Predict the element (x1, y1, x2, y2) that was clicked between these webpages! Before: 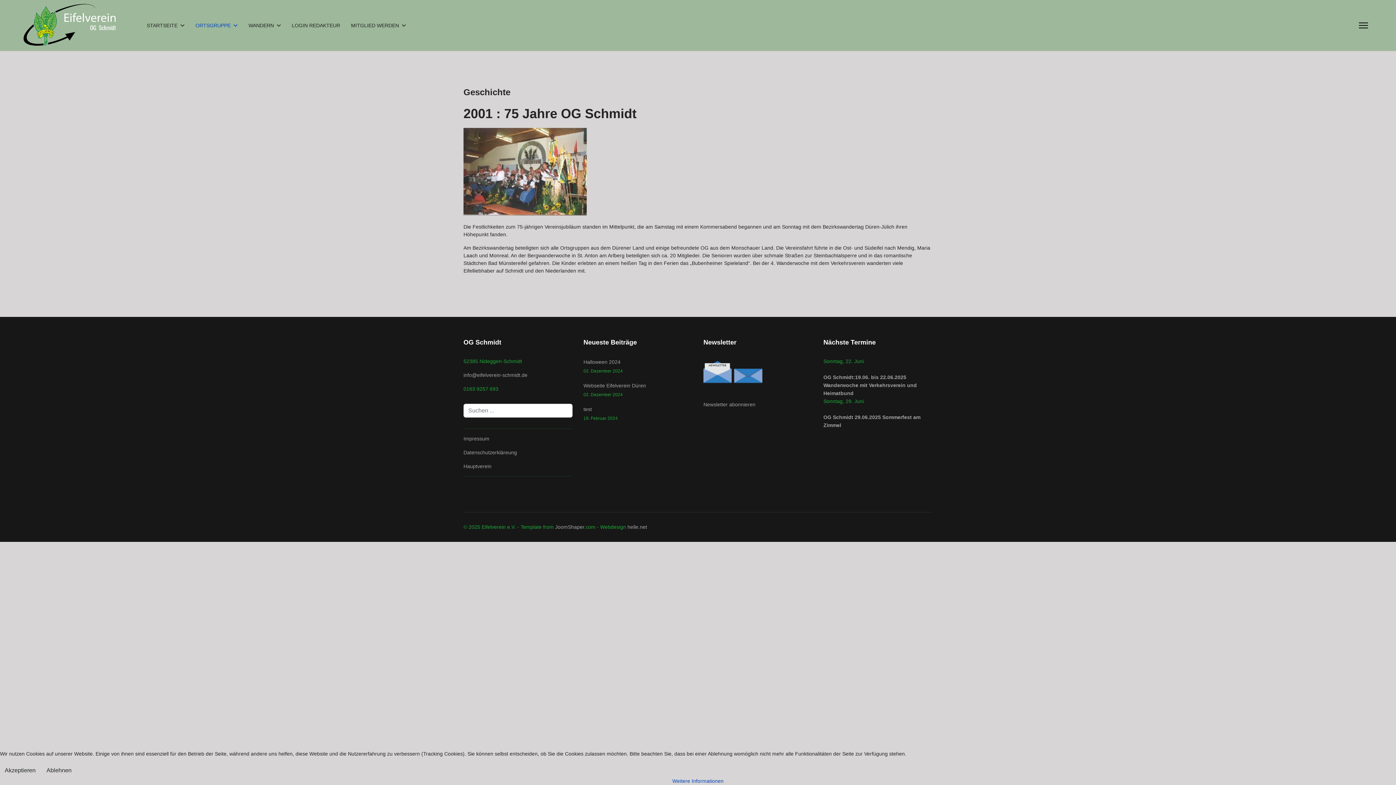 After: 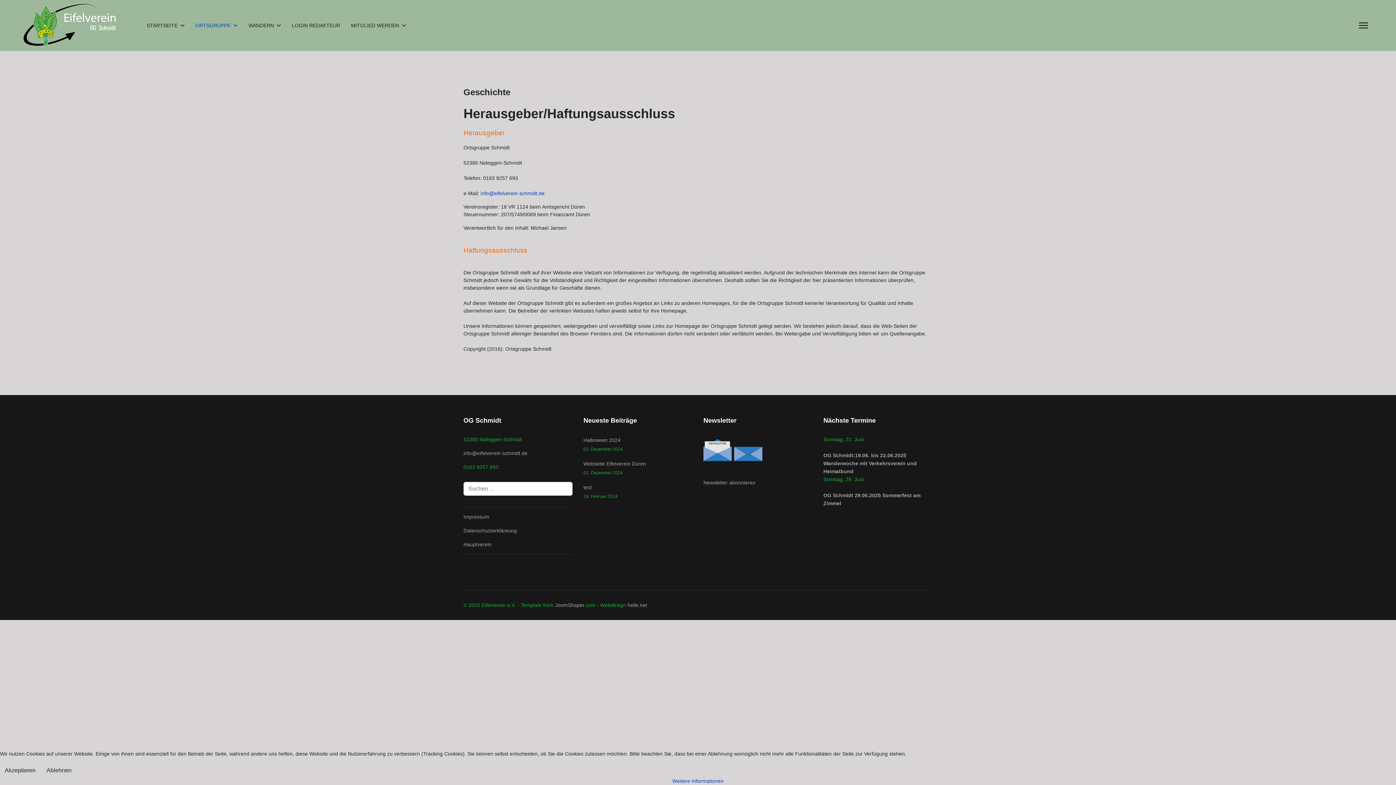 Action: label: Impressum bbox: (463, 435, 489, 441)